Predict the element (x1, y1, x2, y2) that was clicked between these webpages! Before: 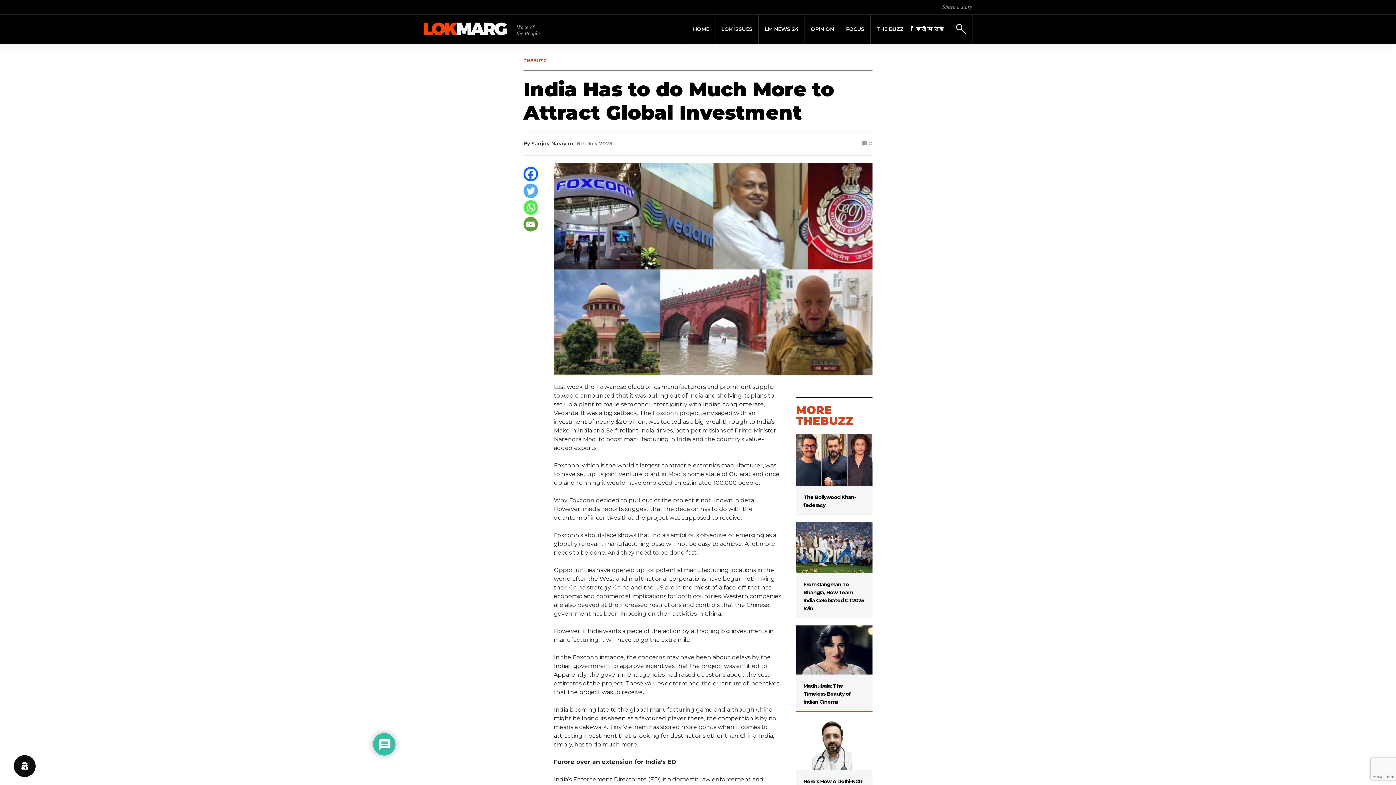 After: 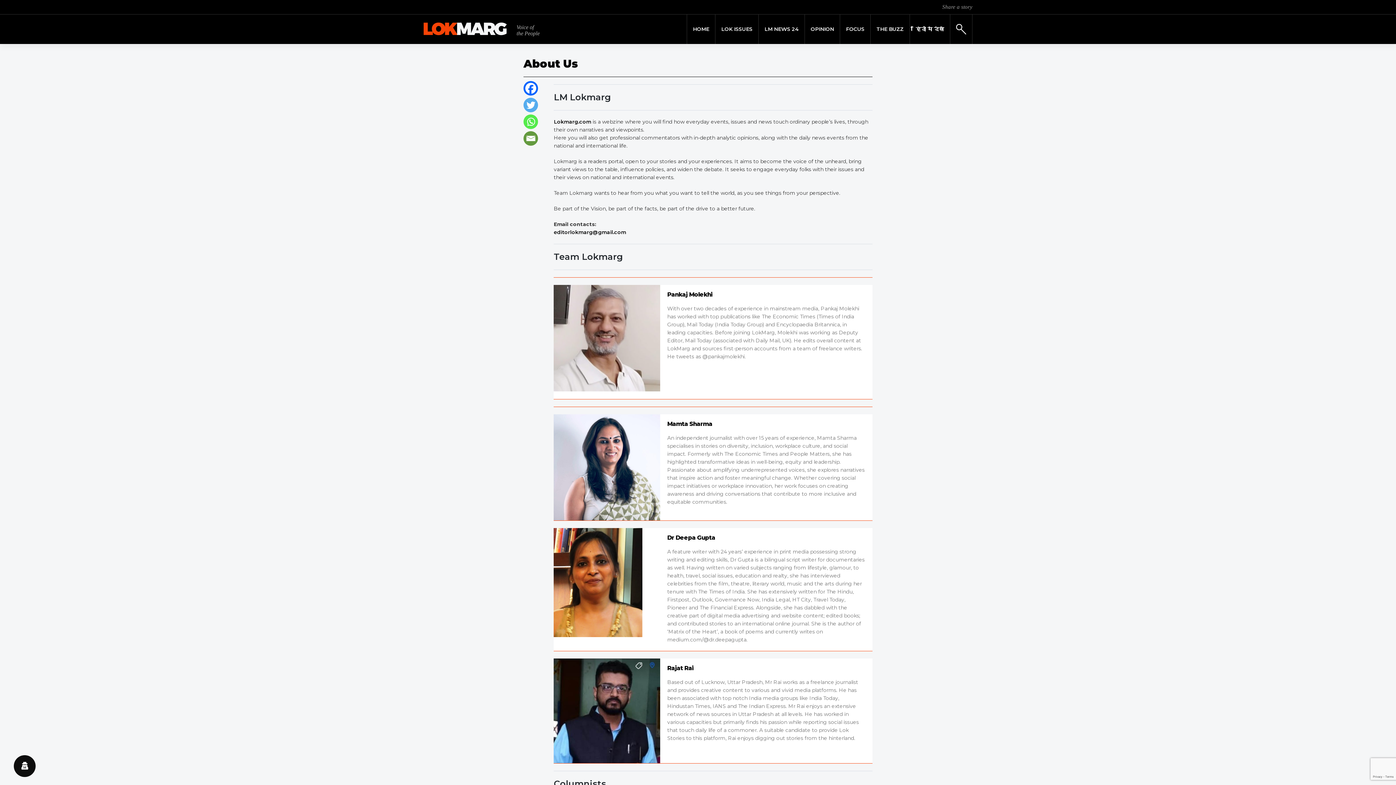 Action: label: Sanjoy Narayan bbox: (531, 140, 573, 146)